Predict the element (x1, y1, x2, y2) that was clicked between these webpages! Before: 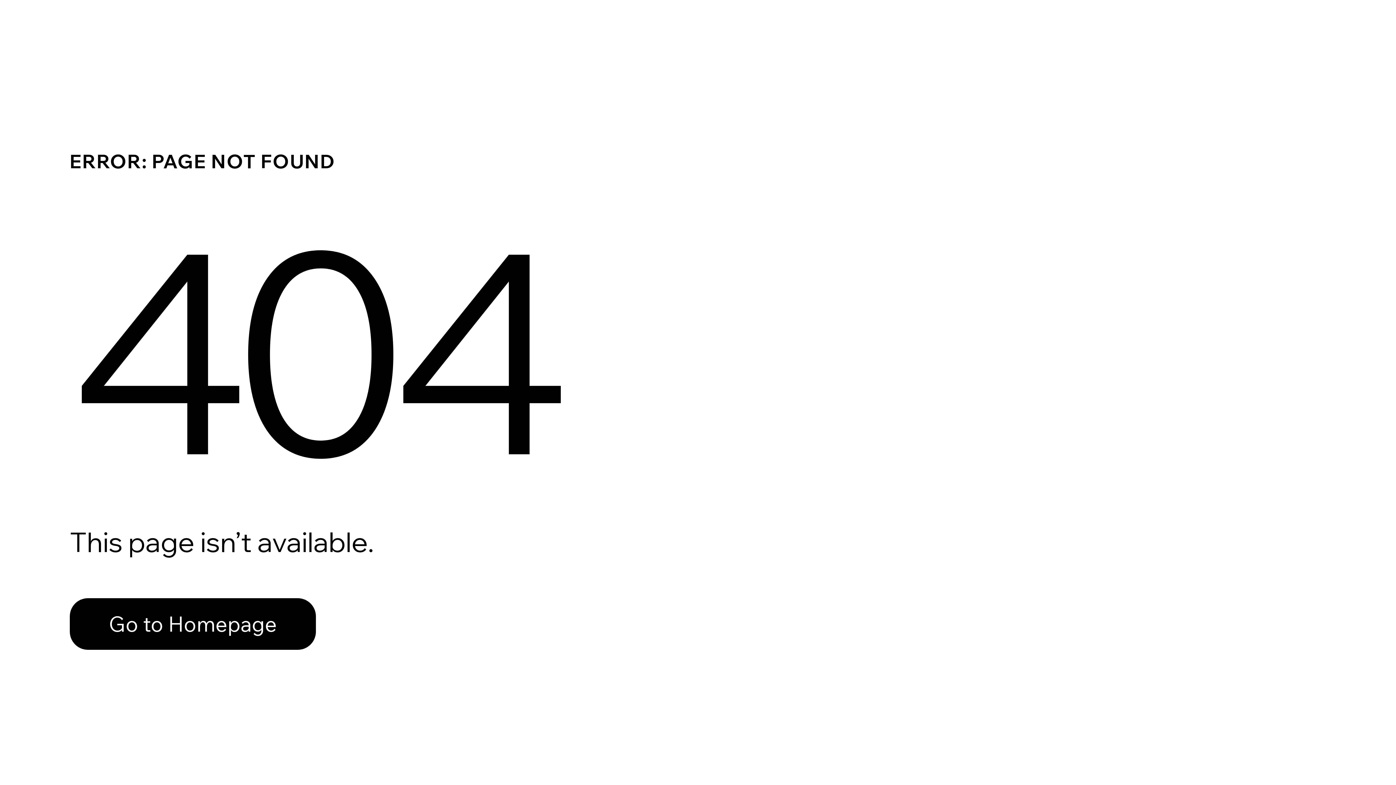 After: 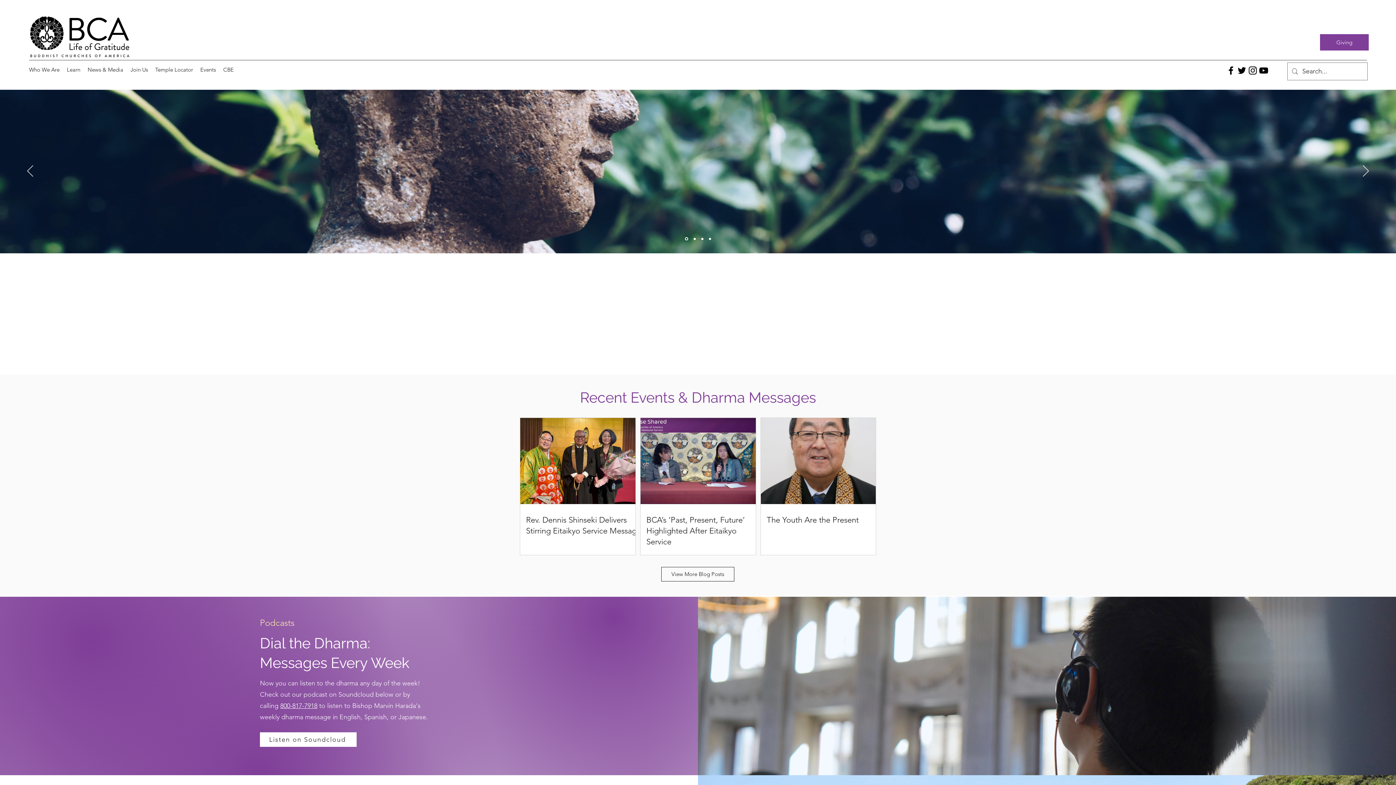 Action: label: Go to Homepage bbox: (69, 598, 316, 650)